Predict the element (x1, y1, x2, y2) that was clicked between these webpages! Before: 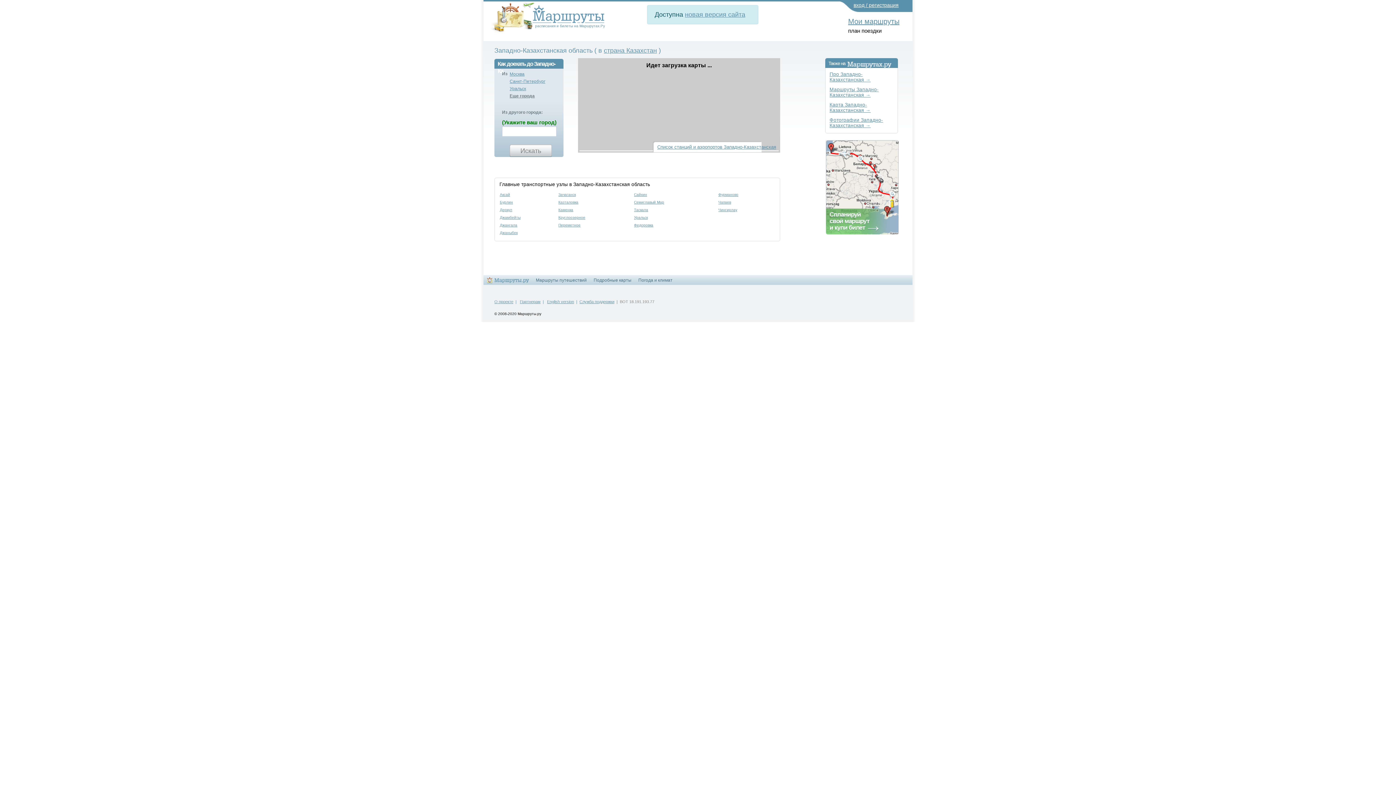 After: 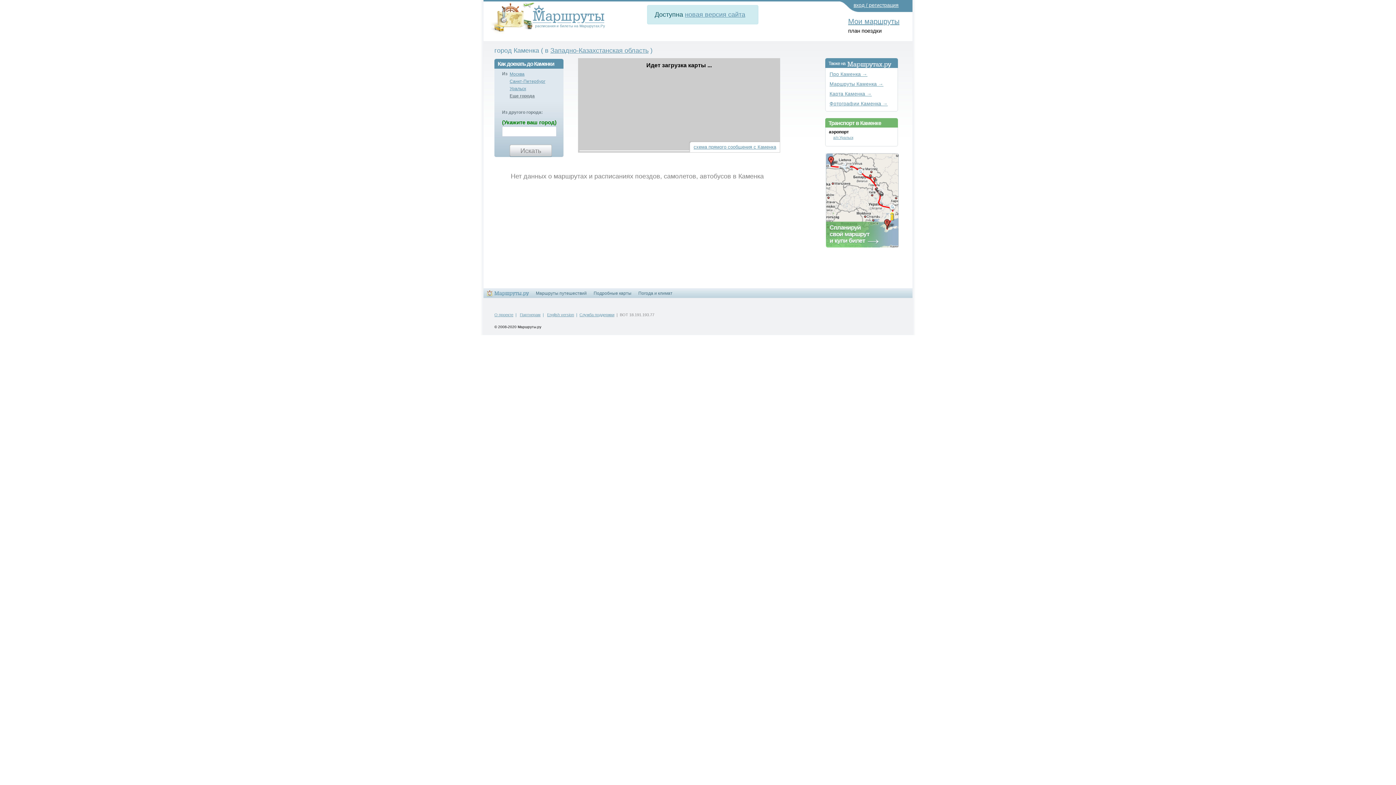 Action: label: Каменка bbox: (558, 208, 573, 212)